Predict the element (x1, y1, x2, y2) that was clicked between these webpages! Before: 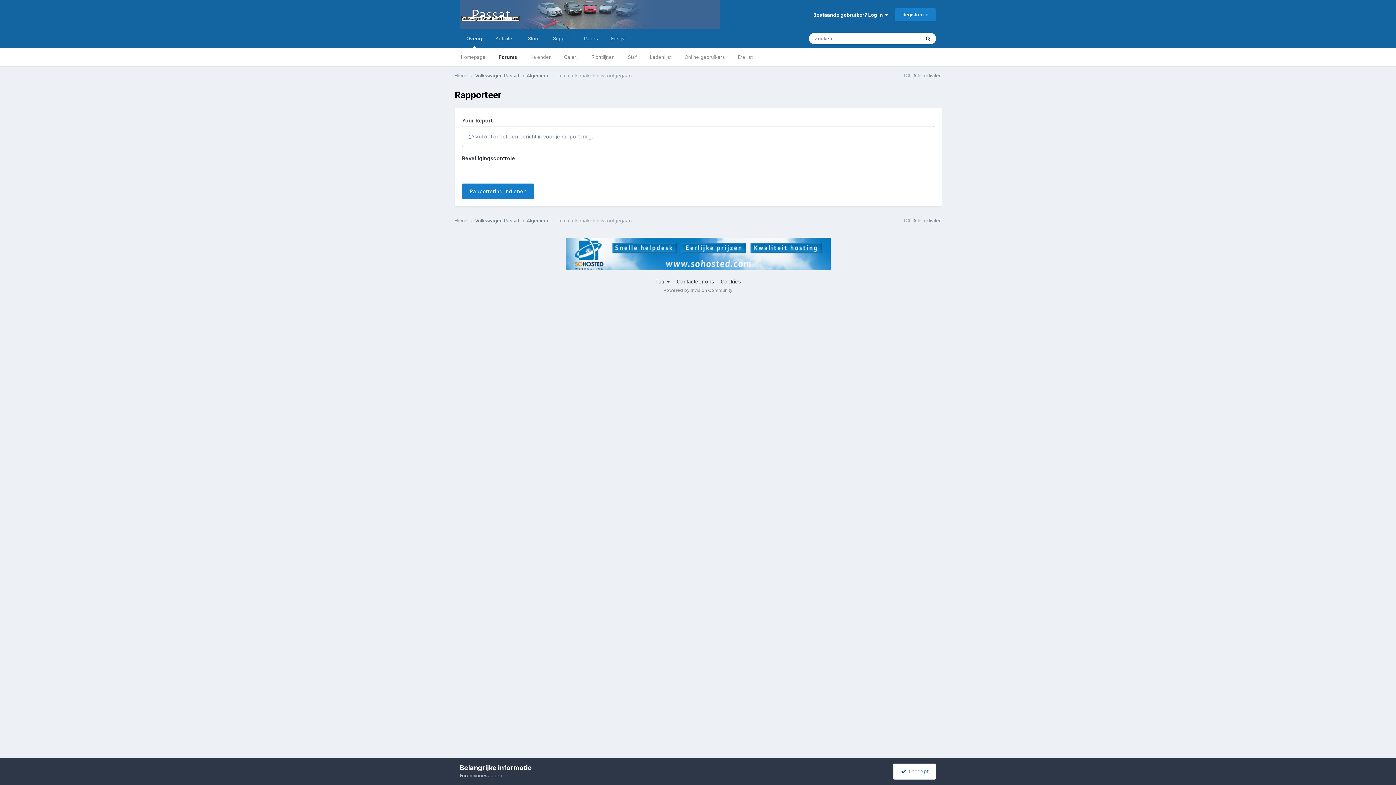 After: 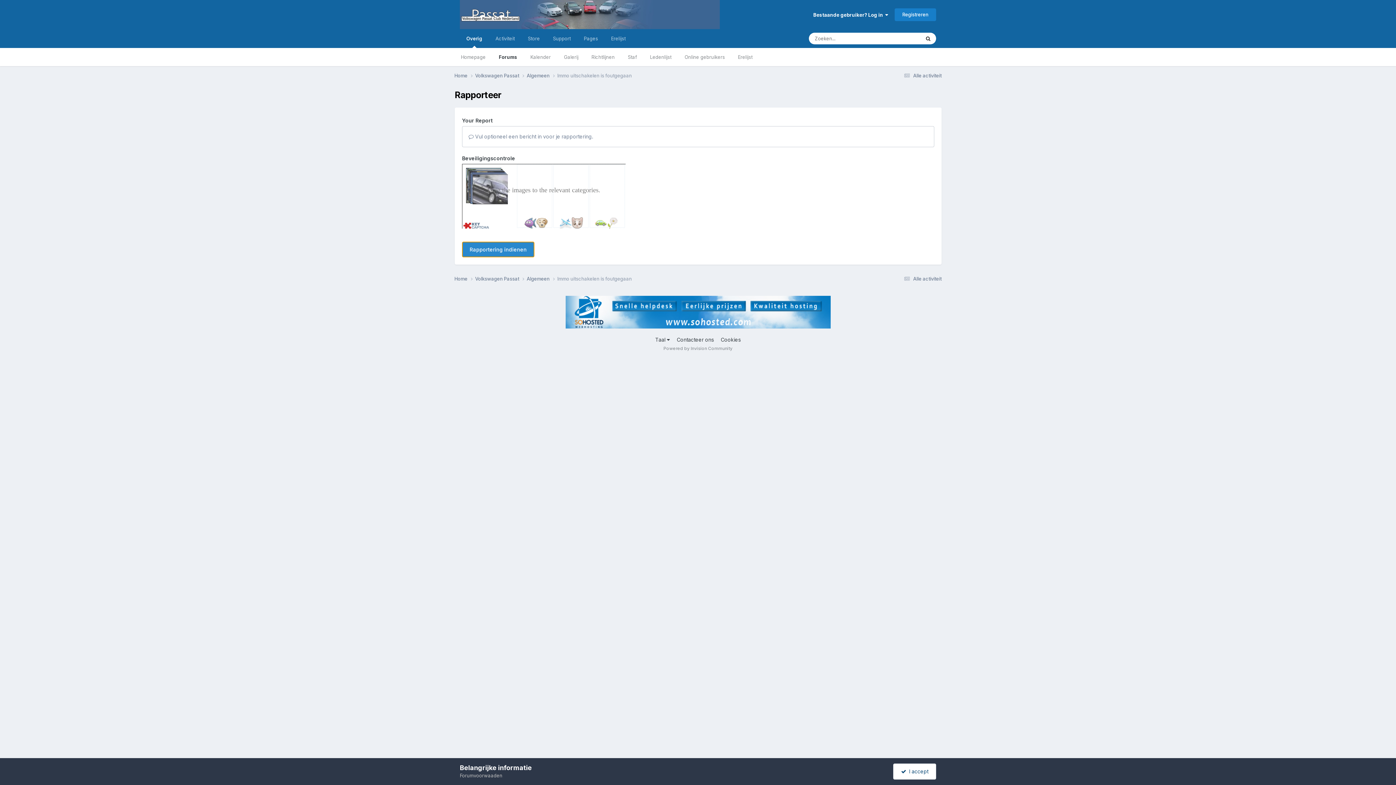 Action: label: Rapportering indienen bbox: (462, 169, 534, 185)